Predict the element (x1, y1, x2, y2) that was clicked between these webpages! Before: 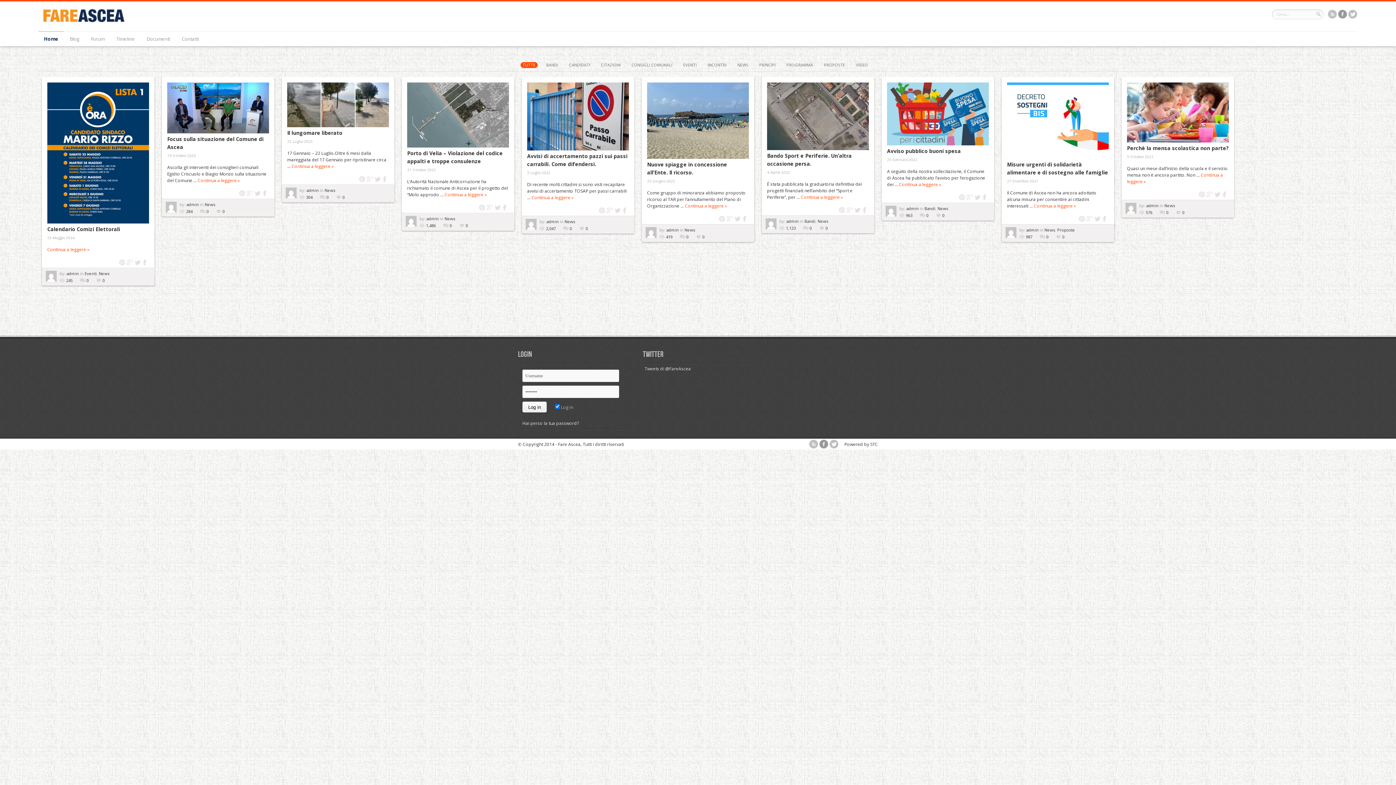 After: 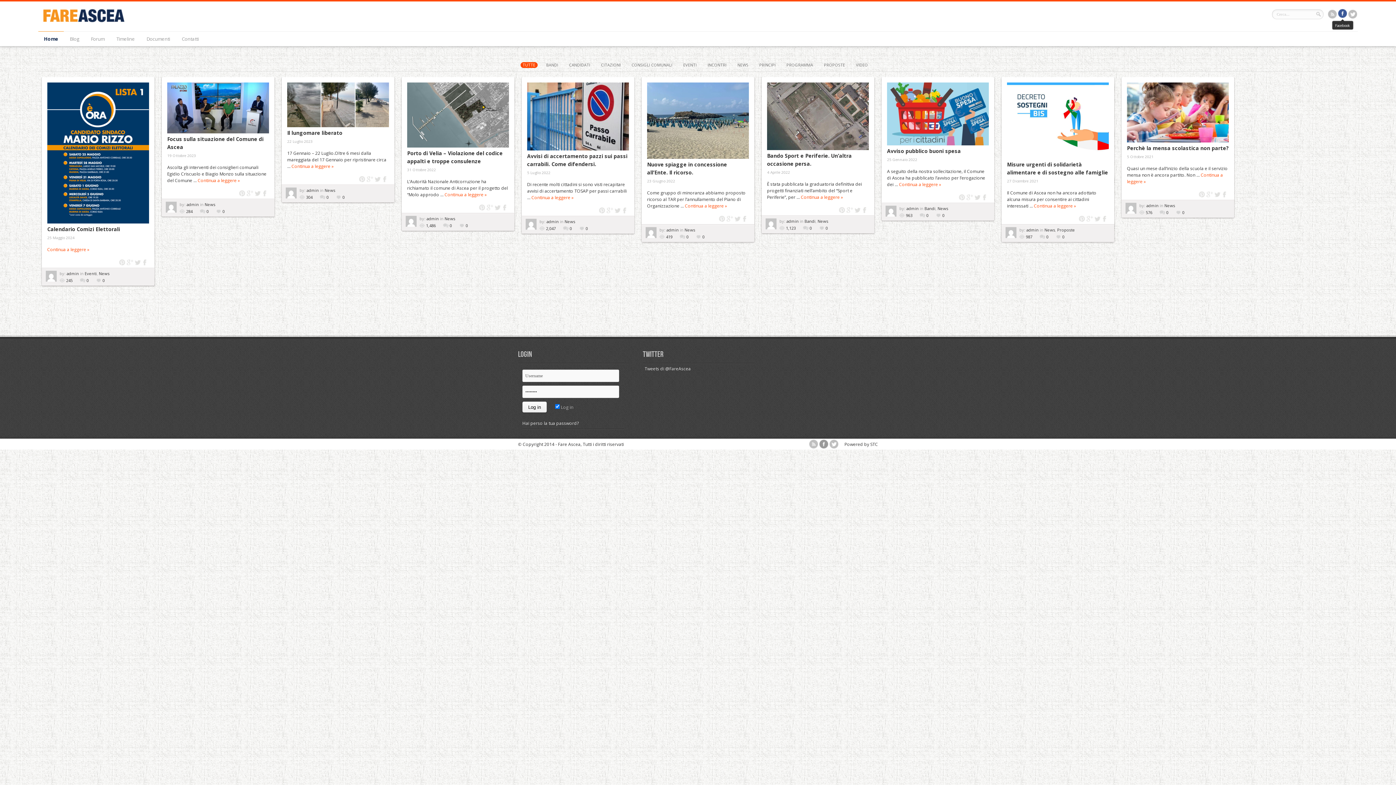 Action: bbox: (1338, 9, 1347, 20)